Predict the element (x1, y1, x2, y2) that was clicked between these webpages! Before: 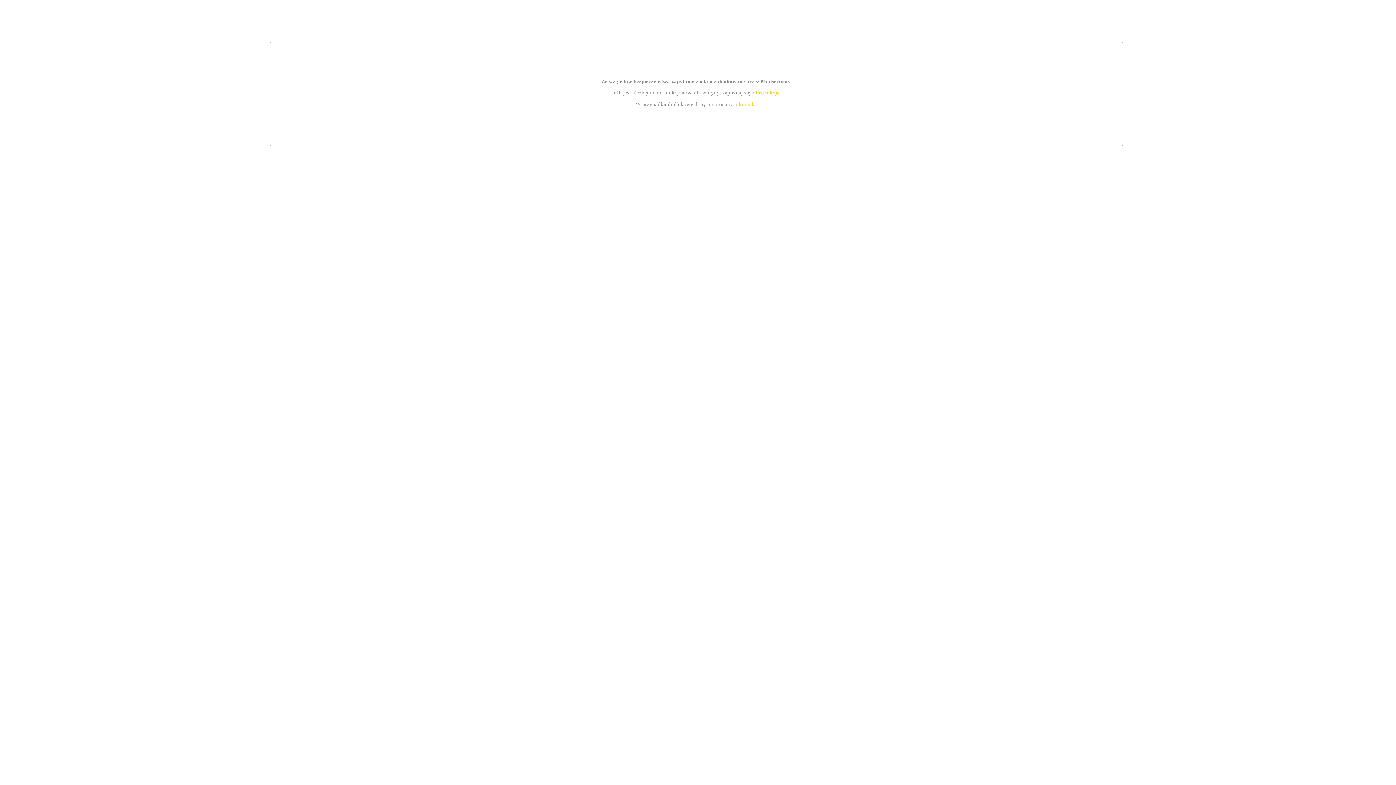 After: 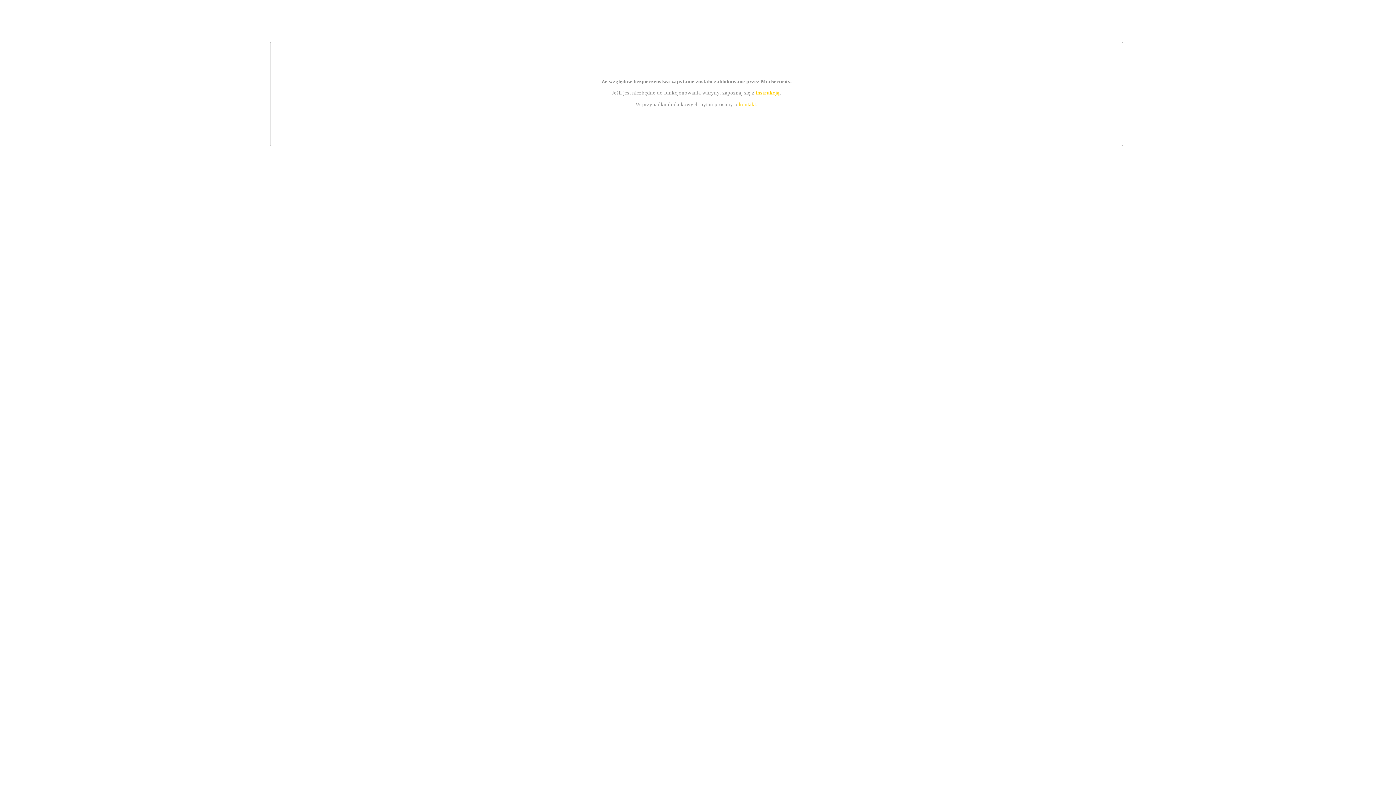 Action: bbox: (755, 89, 779, 95) label: instrukcją